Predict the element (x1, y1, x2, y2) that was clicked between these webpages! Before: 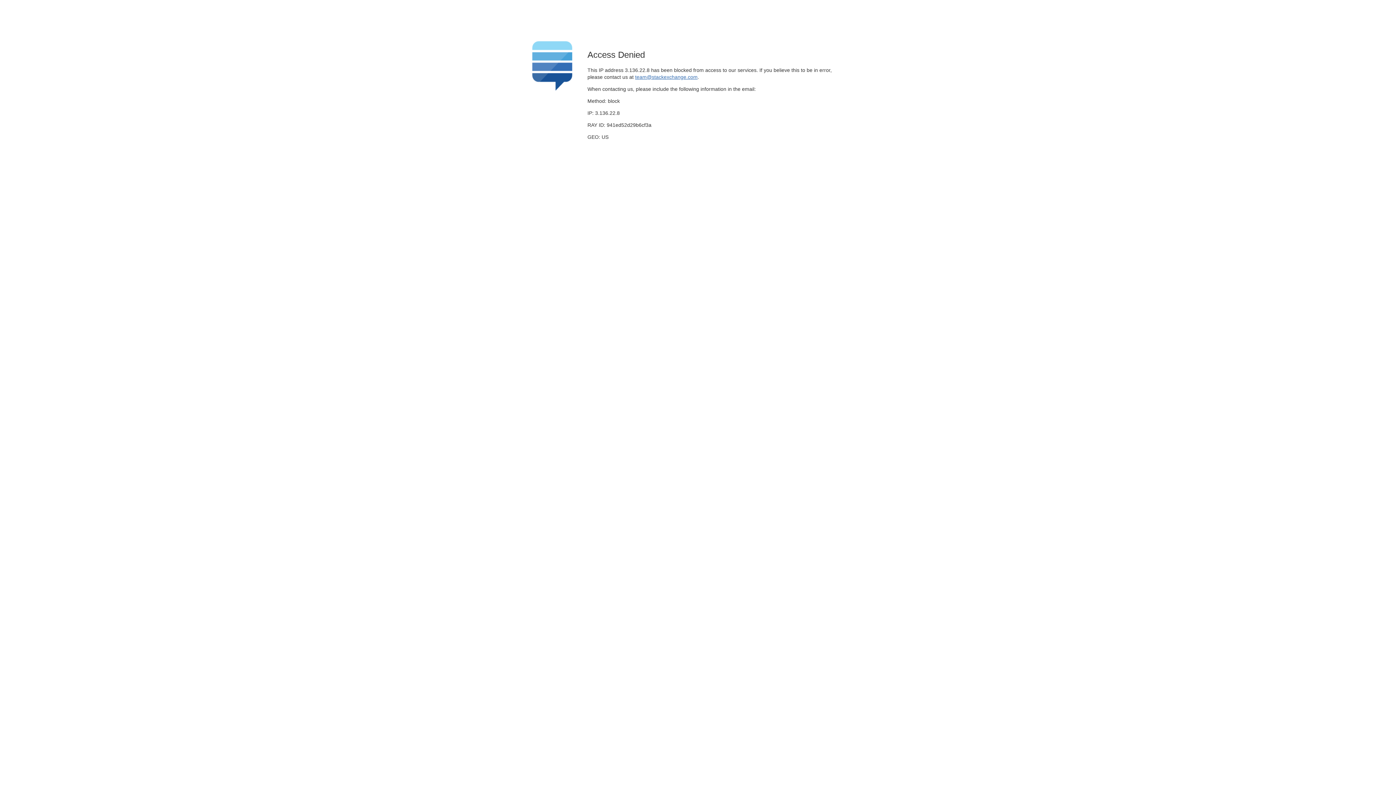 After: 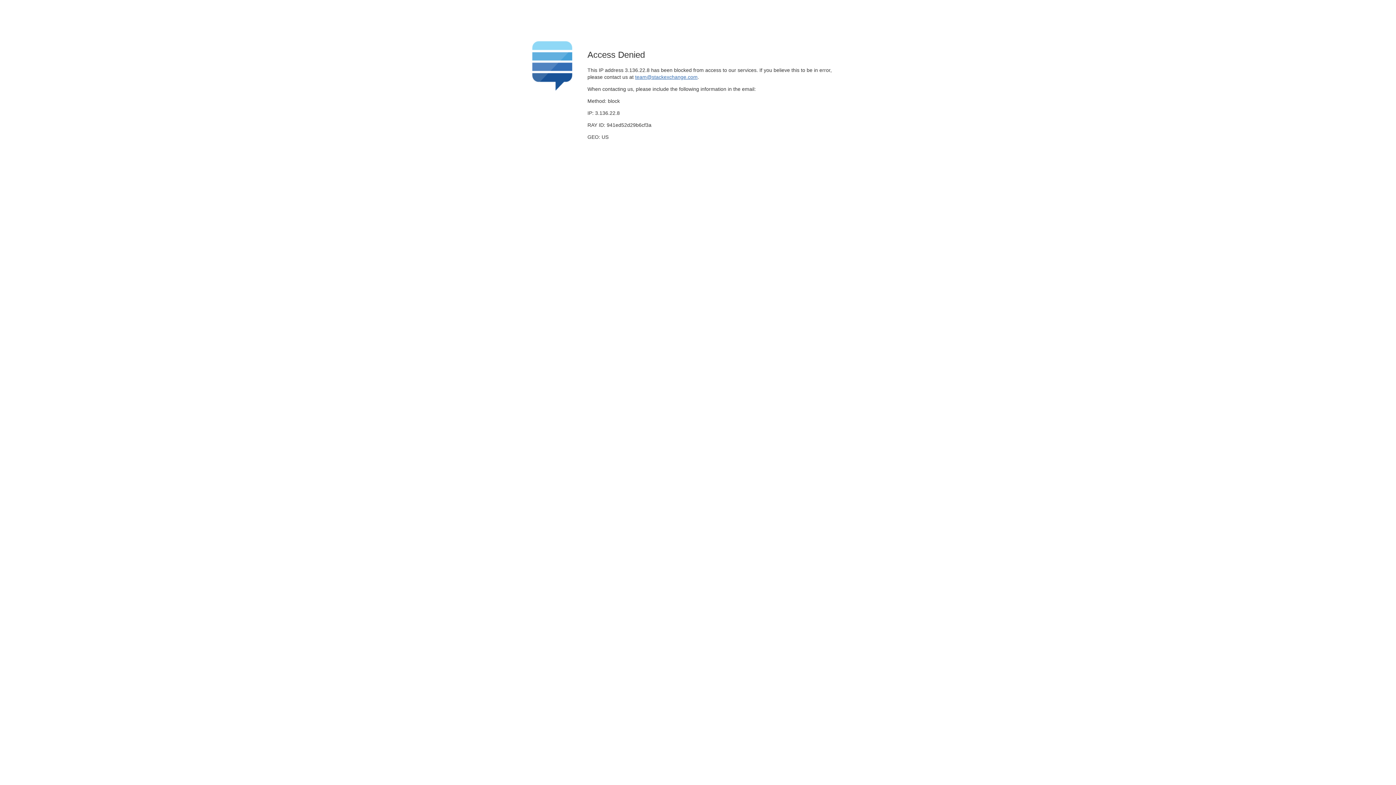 Action: label: team@stackexchange.com bbox: (635, 74, 697, 79)